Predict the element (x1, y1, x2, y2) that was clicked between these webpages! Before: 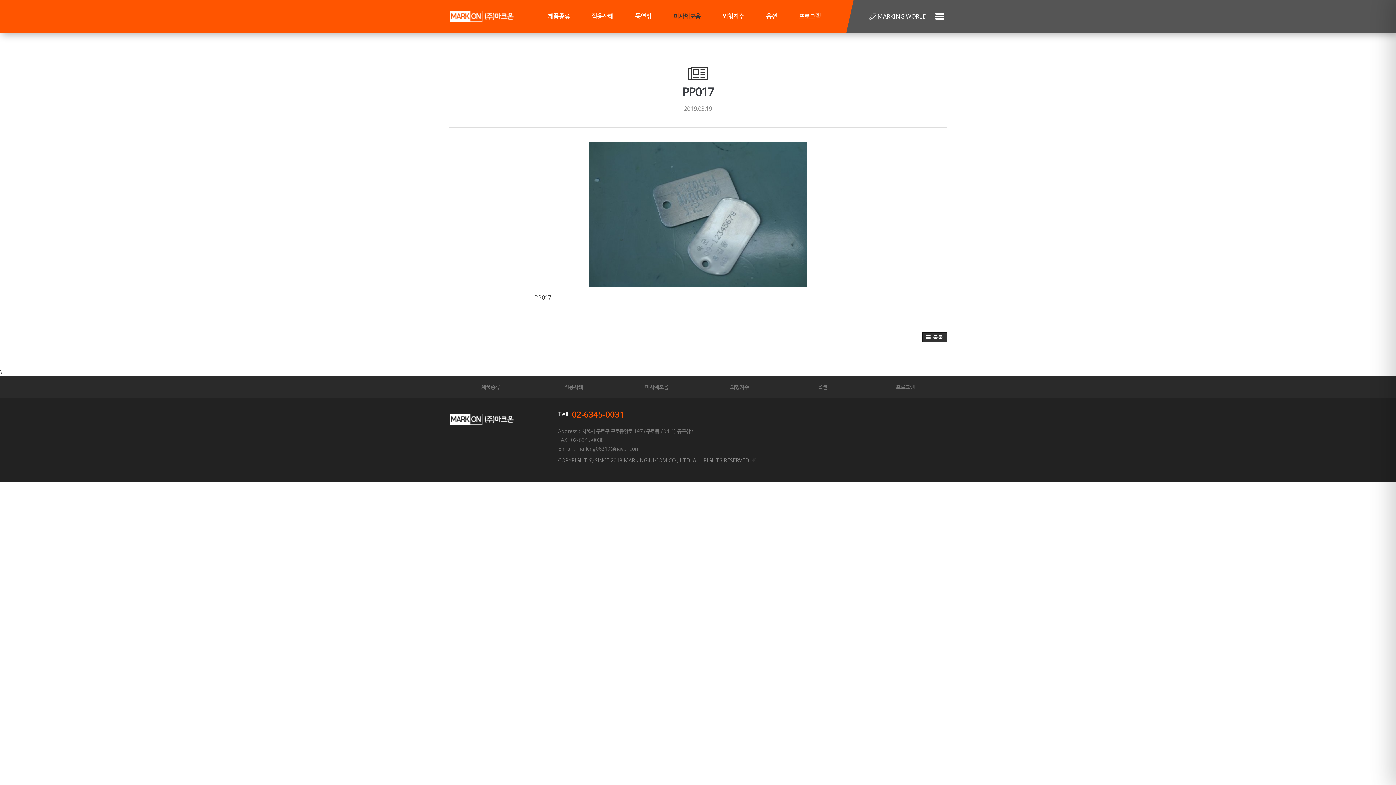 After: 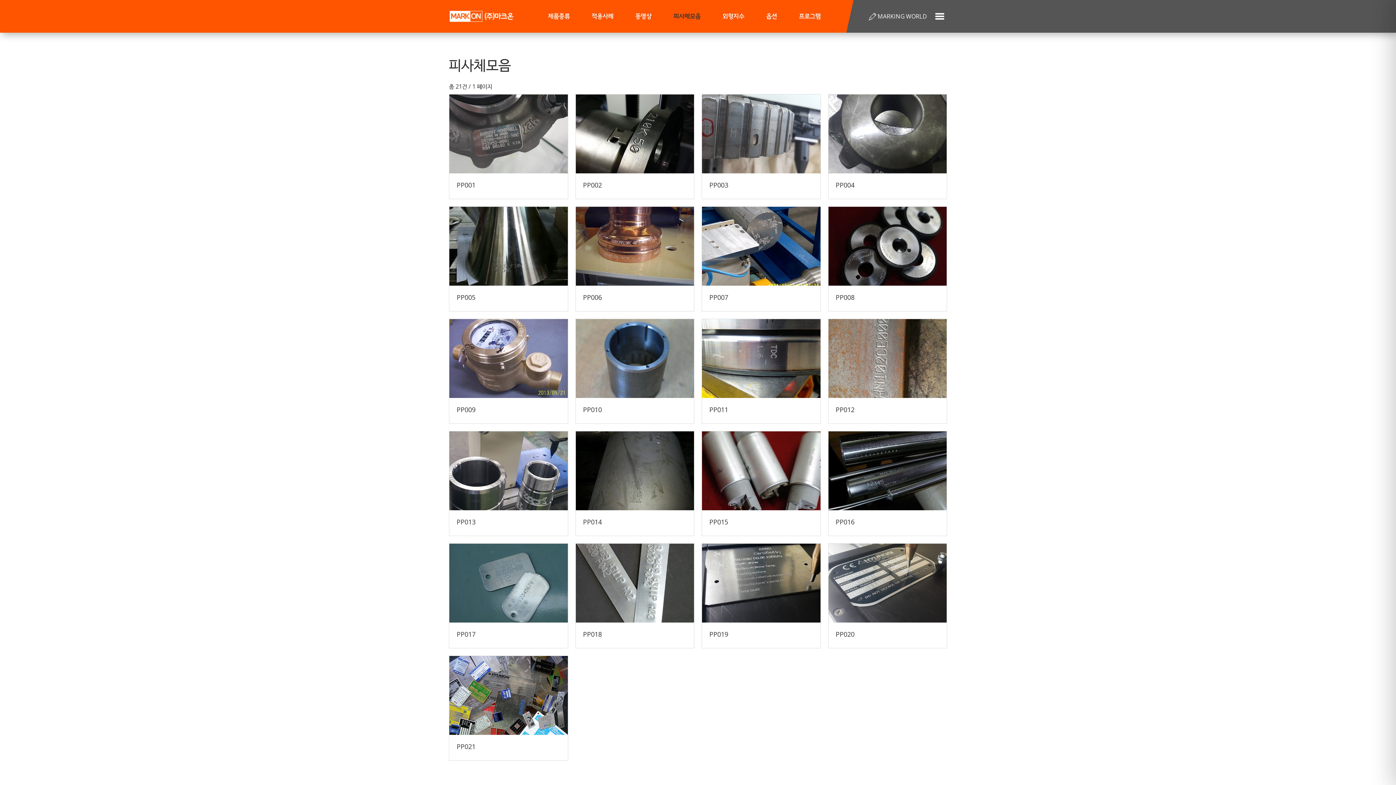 Action: label: 피사체모음 bbox: (662, 0, 711, 32)